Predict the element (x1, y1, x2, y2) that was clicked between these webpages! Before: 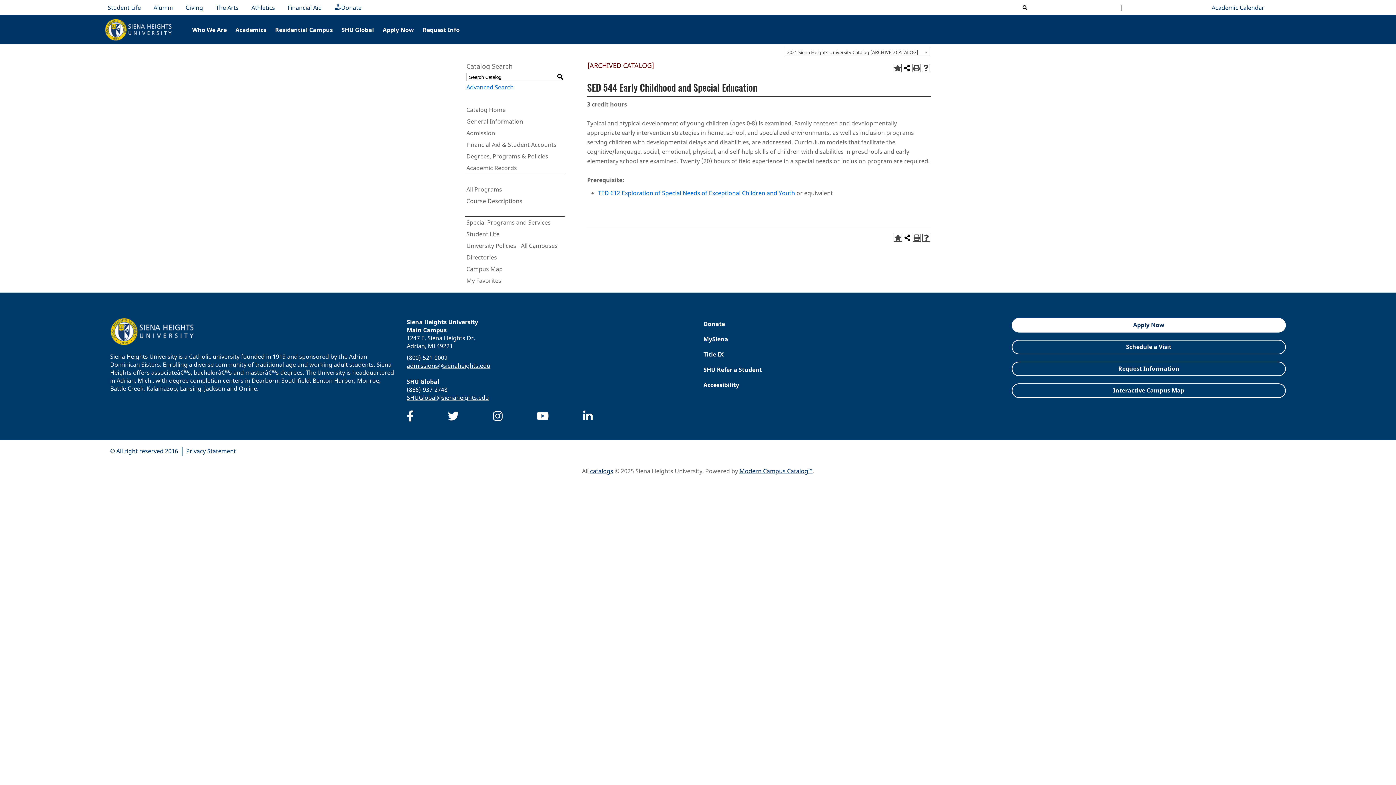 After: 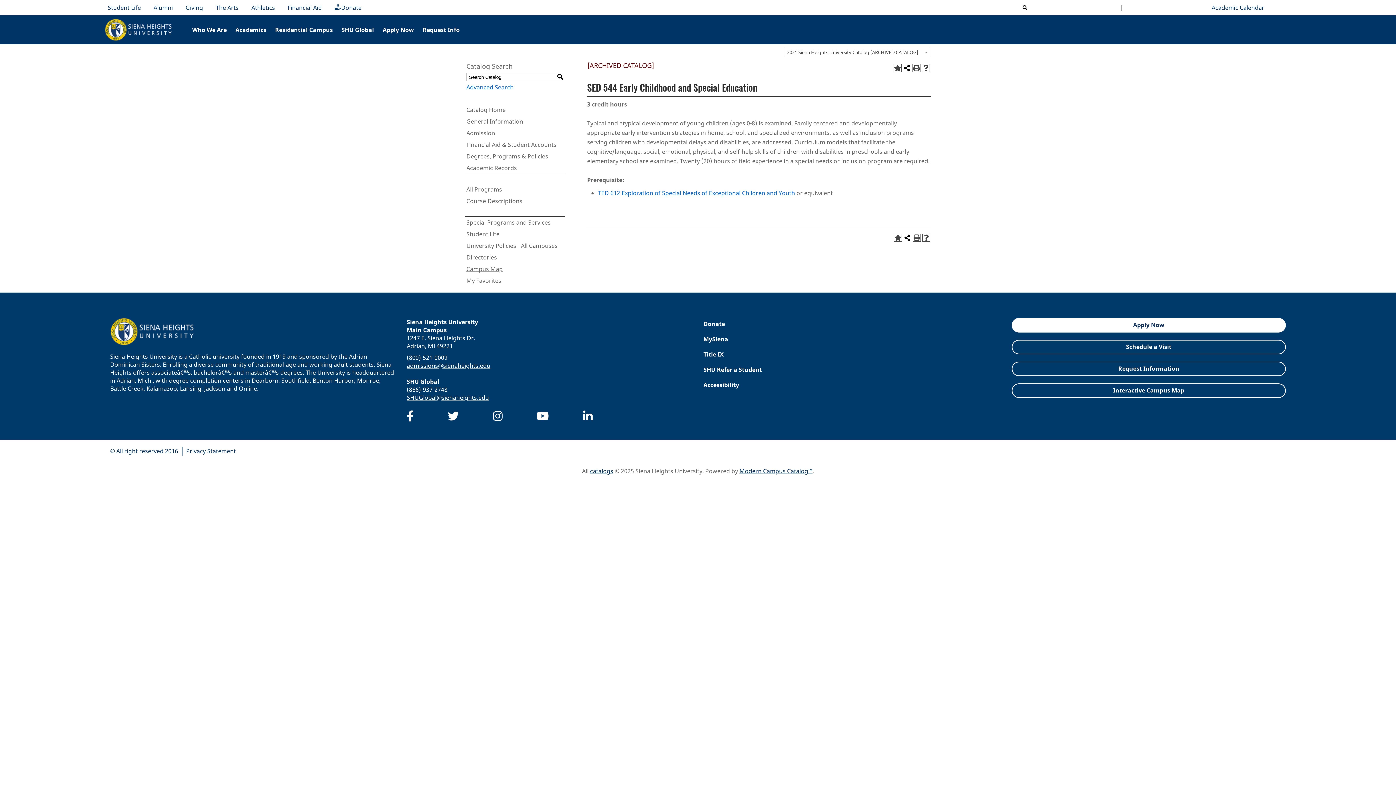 Action: label: Campus Map bbox: (466, 264, 564, 273)